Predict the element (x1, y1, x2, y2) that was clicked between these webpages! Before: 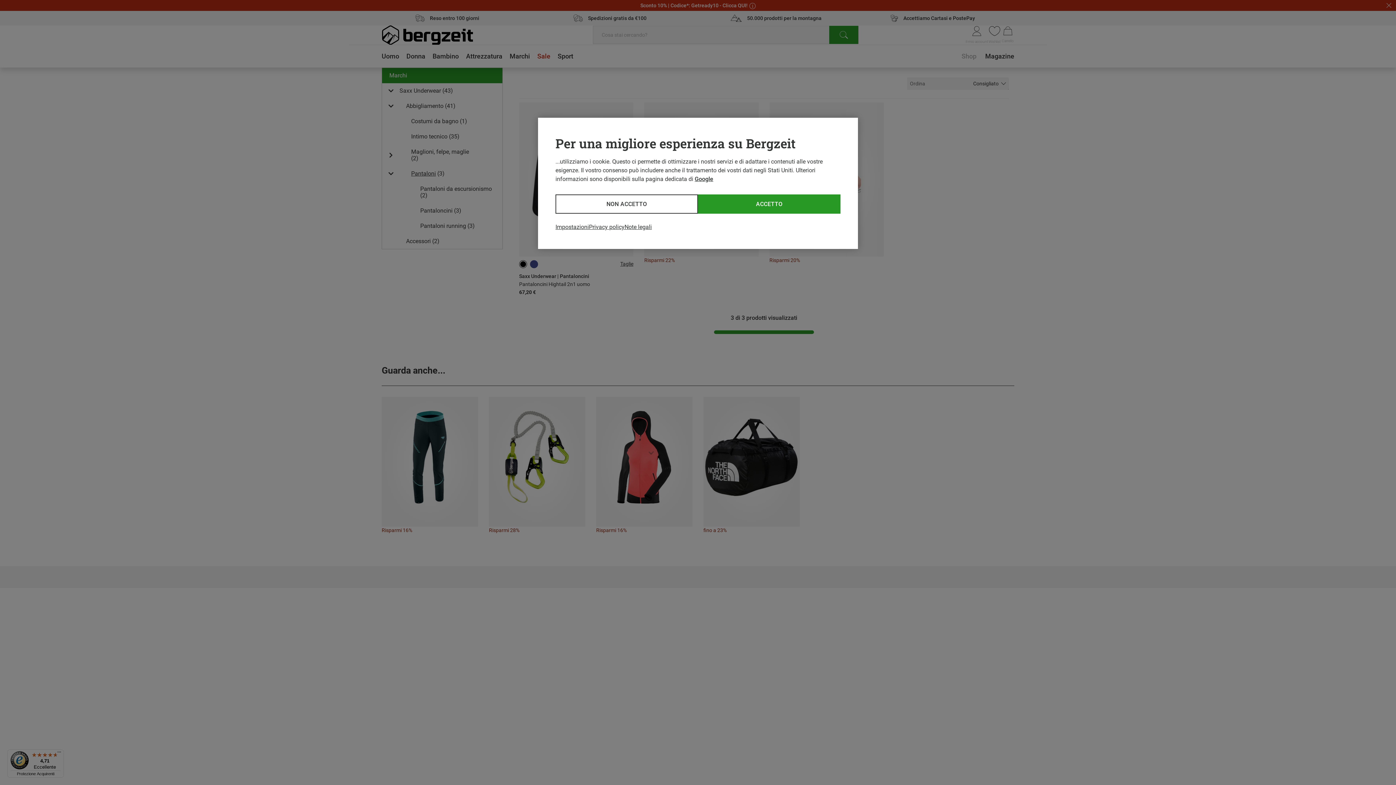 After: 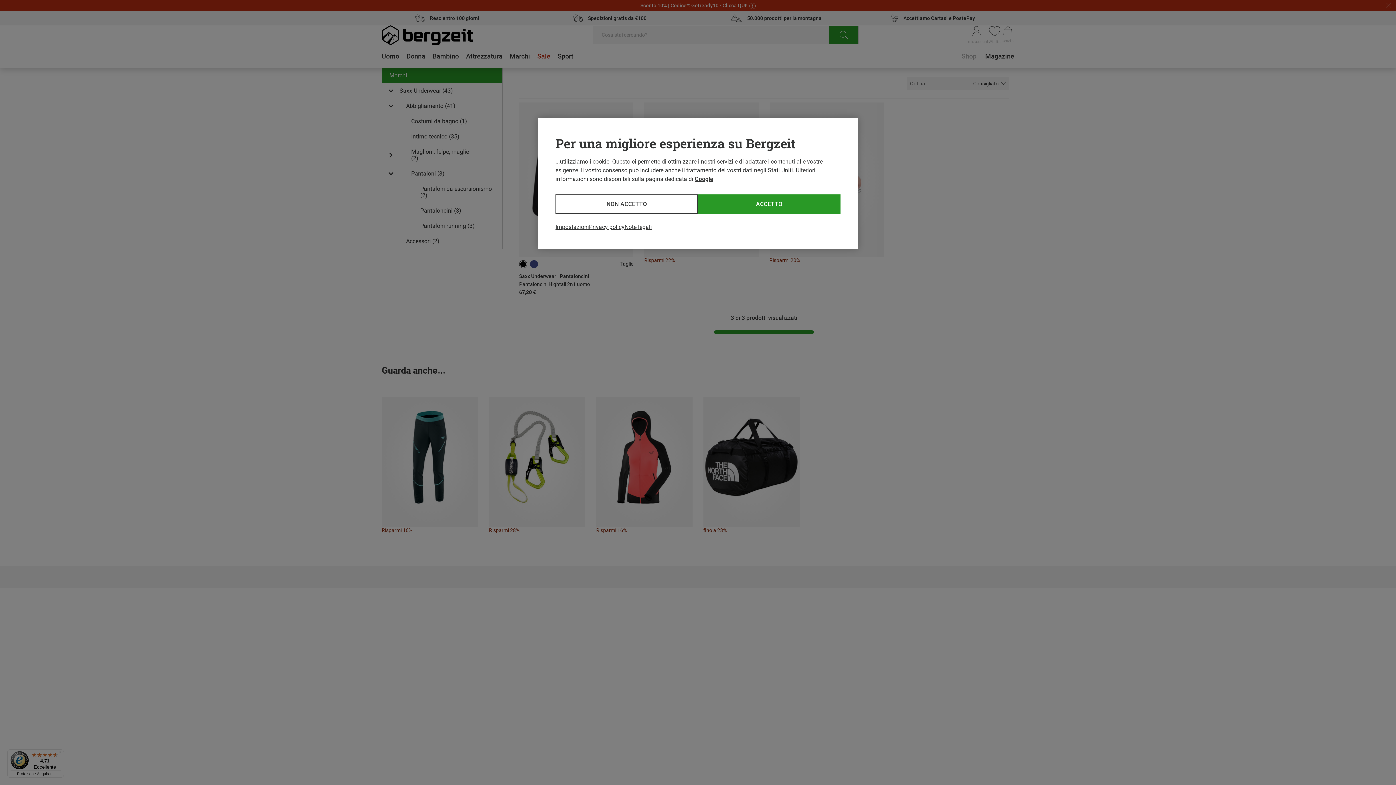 Action: bbox: (694, 175, 713, 182) label: Google